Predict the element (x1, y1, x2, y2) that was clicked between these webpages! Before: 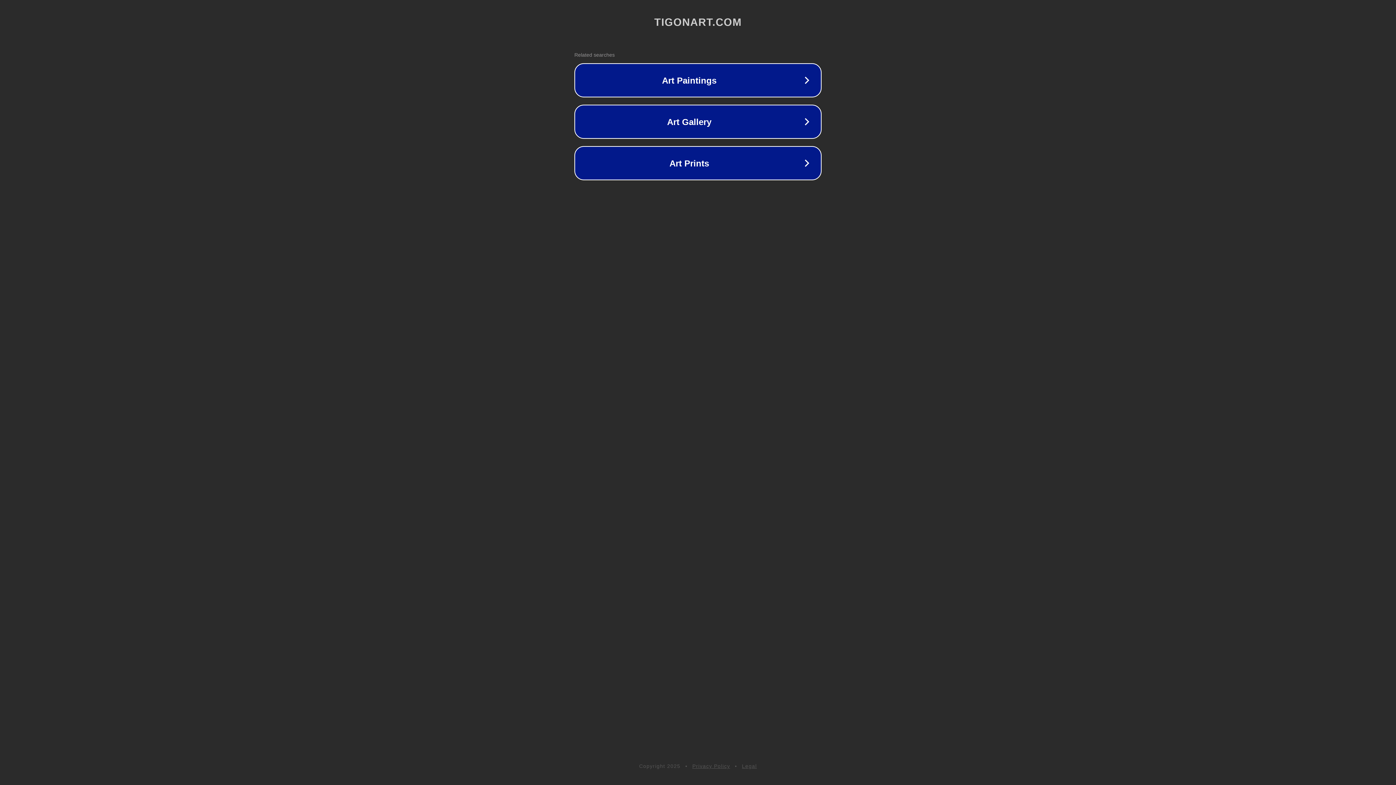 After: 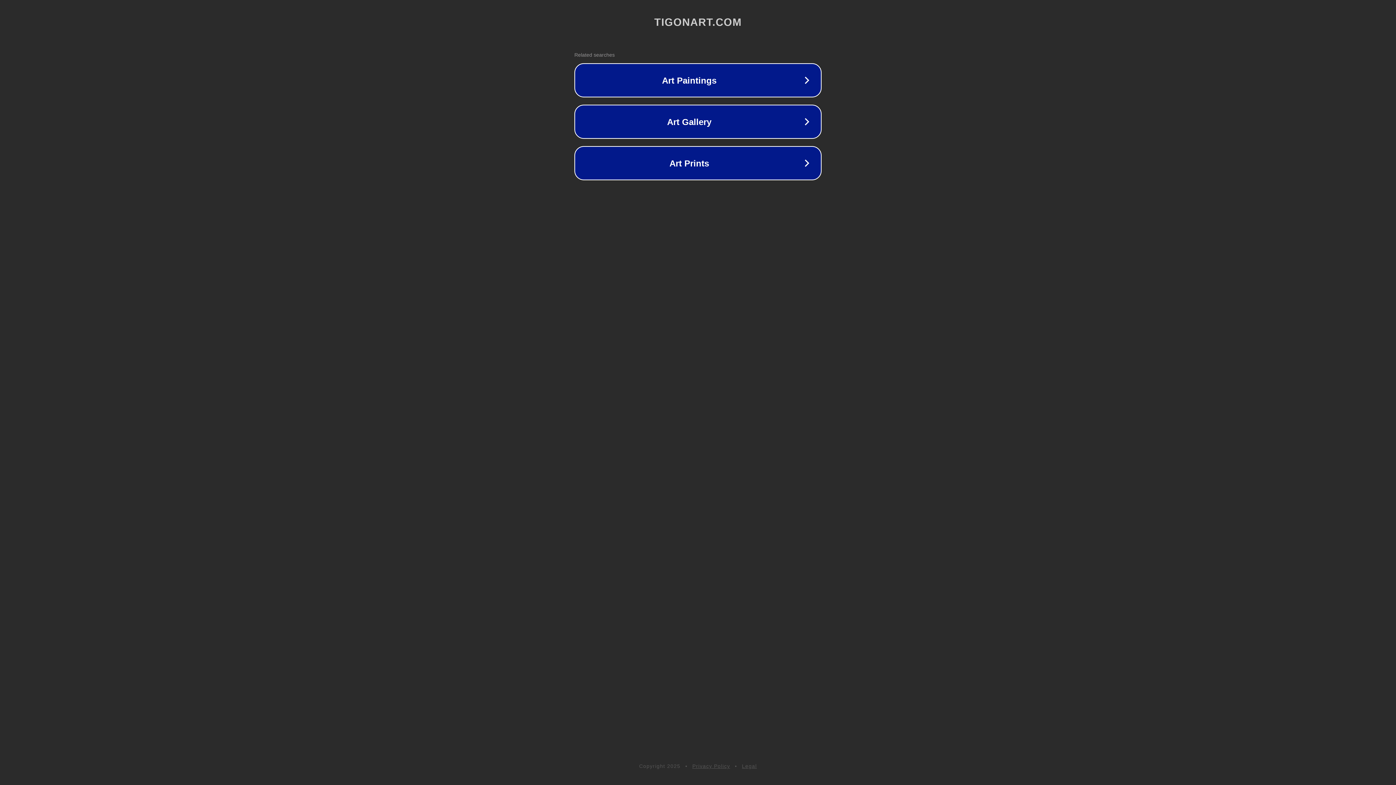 Action: label: Legal bbox: (742, 763, 757, 769)